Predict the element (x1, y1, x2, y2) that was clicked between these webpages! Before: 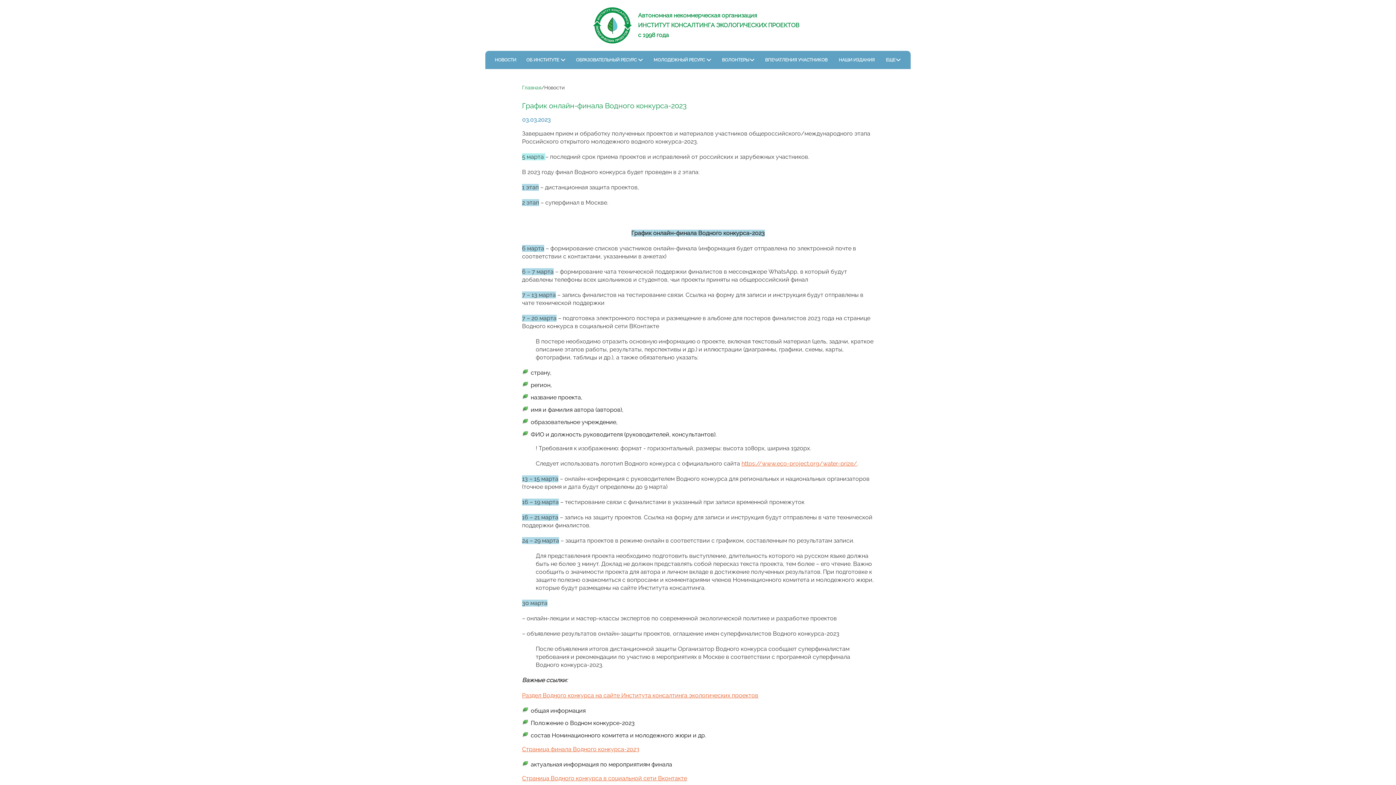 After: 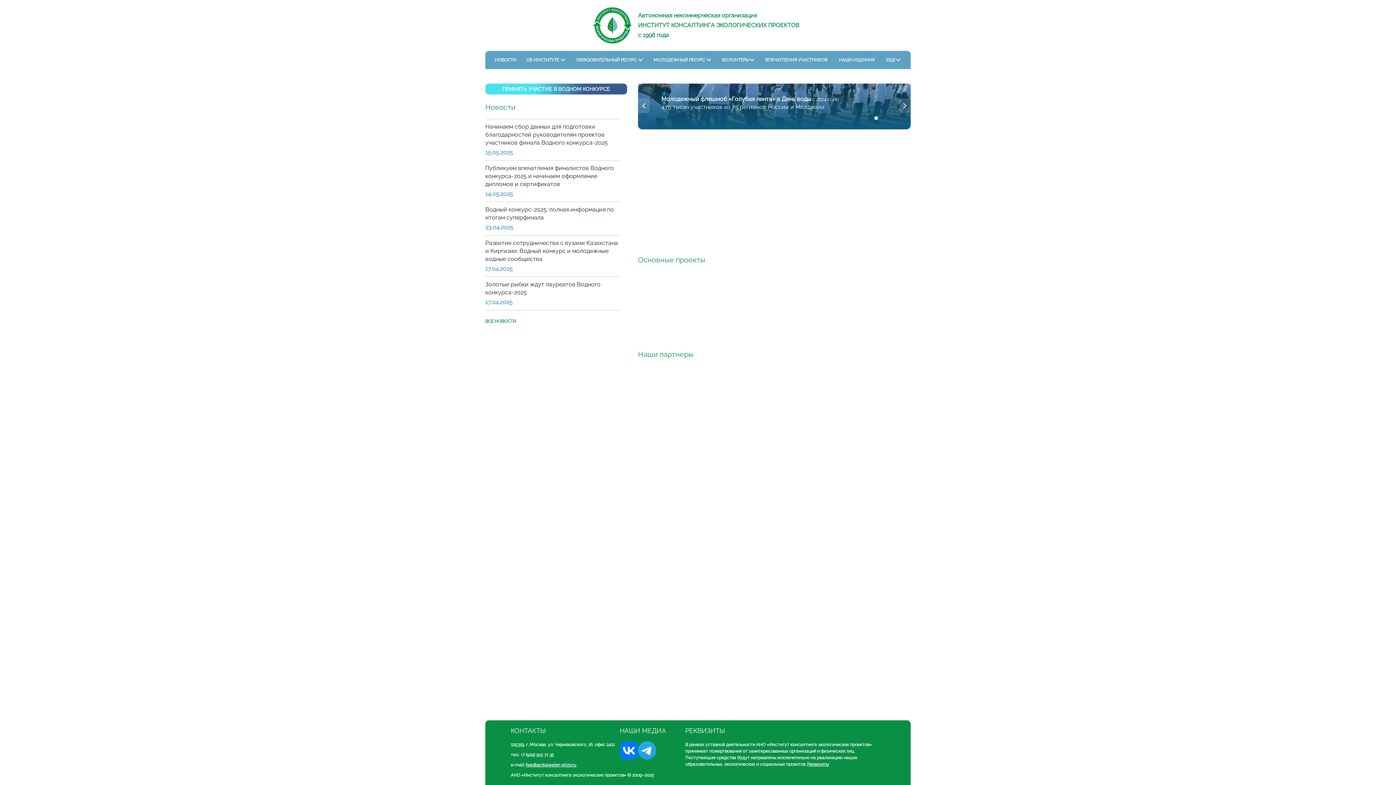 Action: bbox: (590, 3, 634, 47)